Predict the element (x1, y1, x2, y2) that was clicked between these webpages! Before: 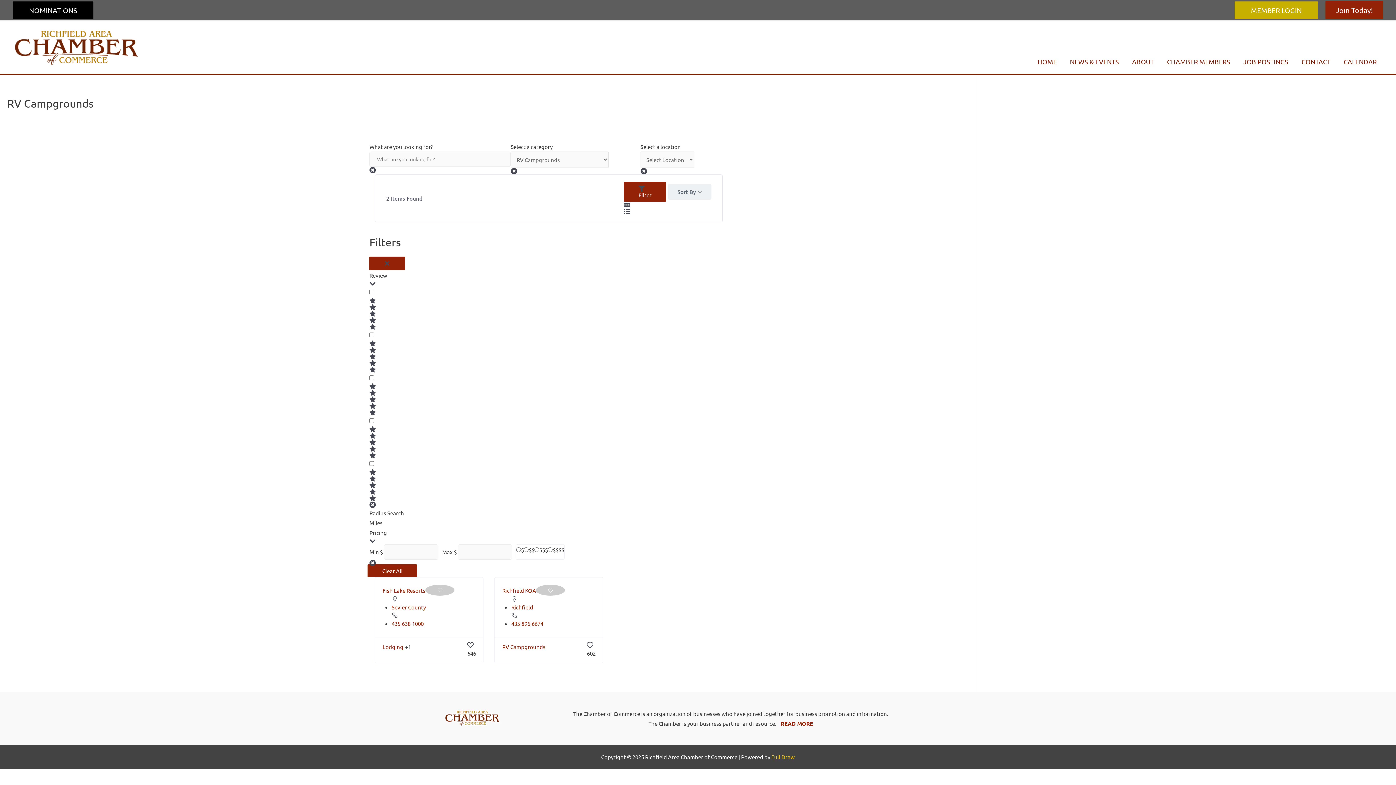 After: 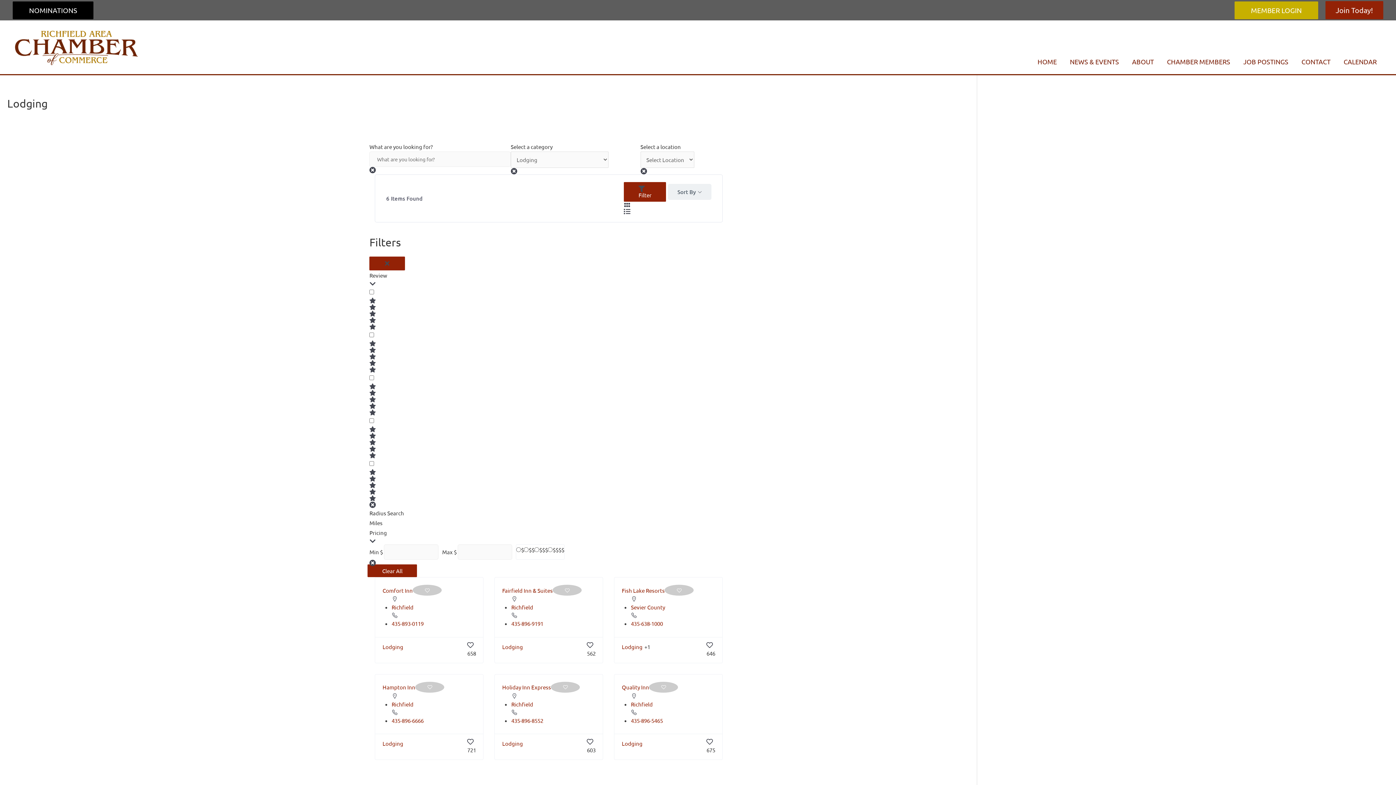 Action: bbox: (382, 642, 403, 651) label: Lodging